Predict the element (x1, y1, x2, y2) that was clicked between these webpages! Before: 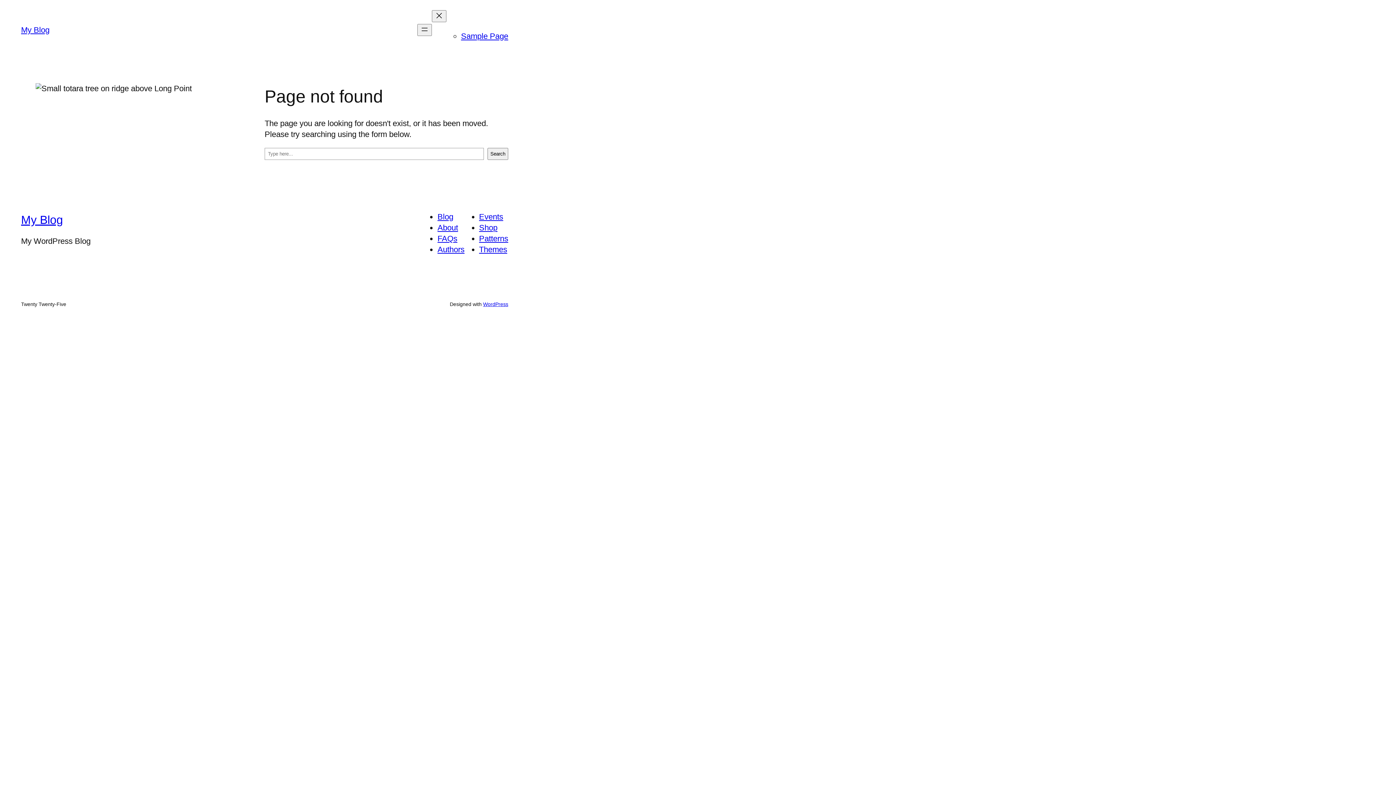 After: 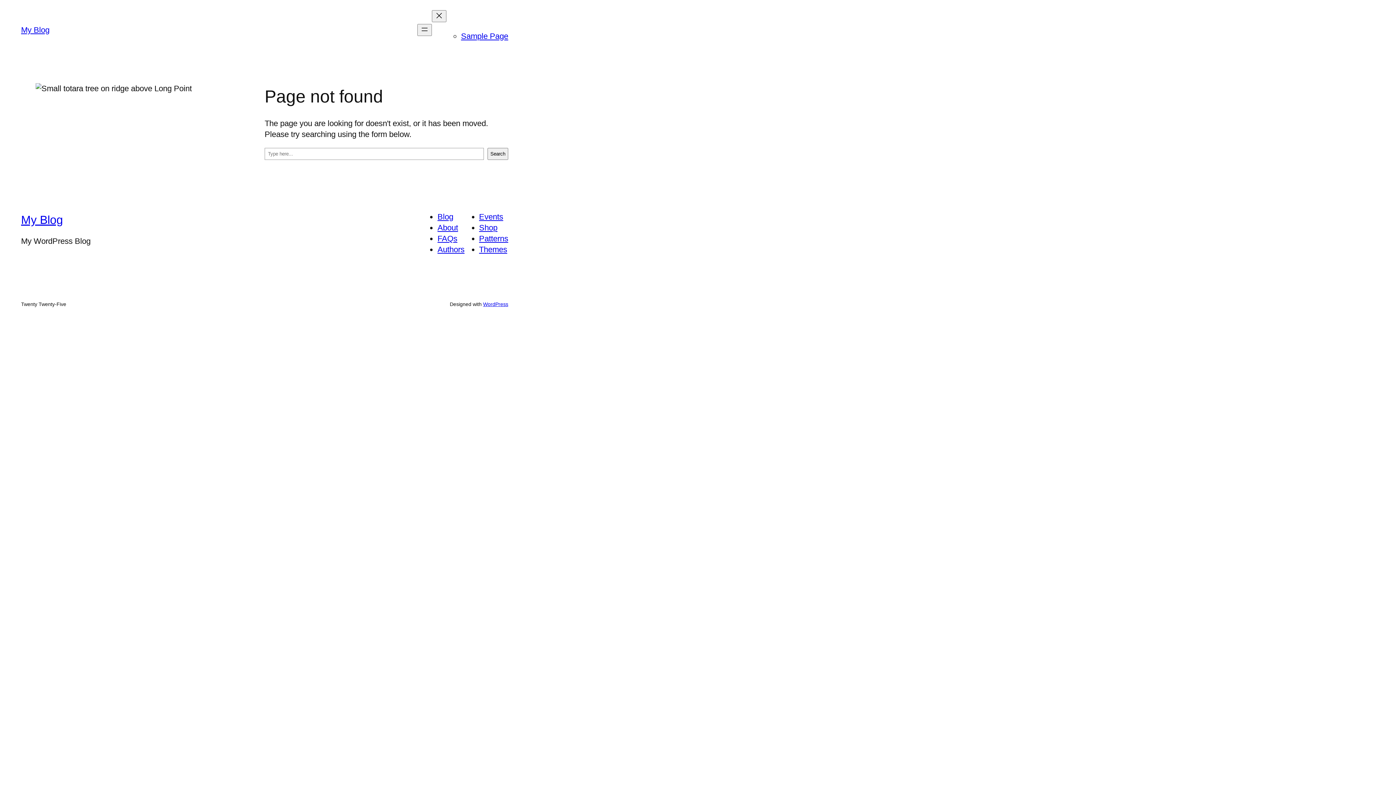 Action: bbox: (437, 212, 453, 221) label: Blog